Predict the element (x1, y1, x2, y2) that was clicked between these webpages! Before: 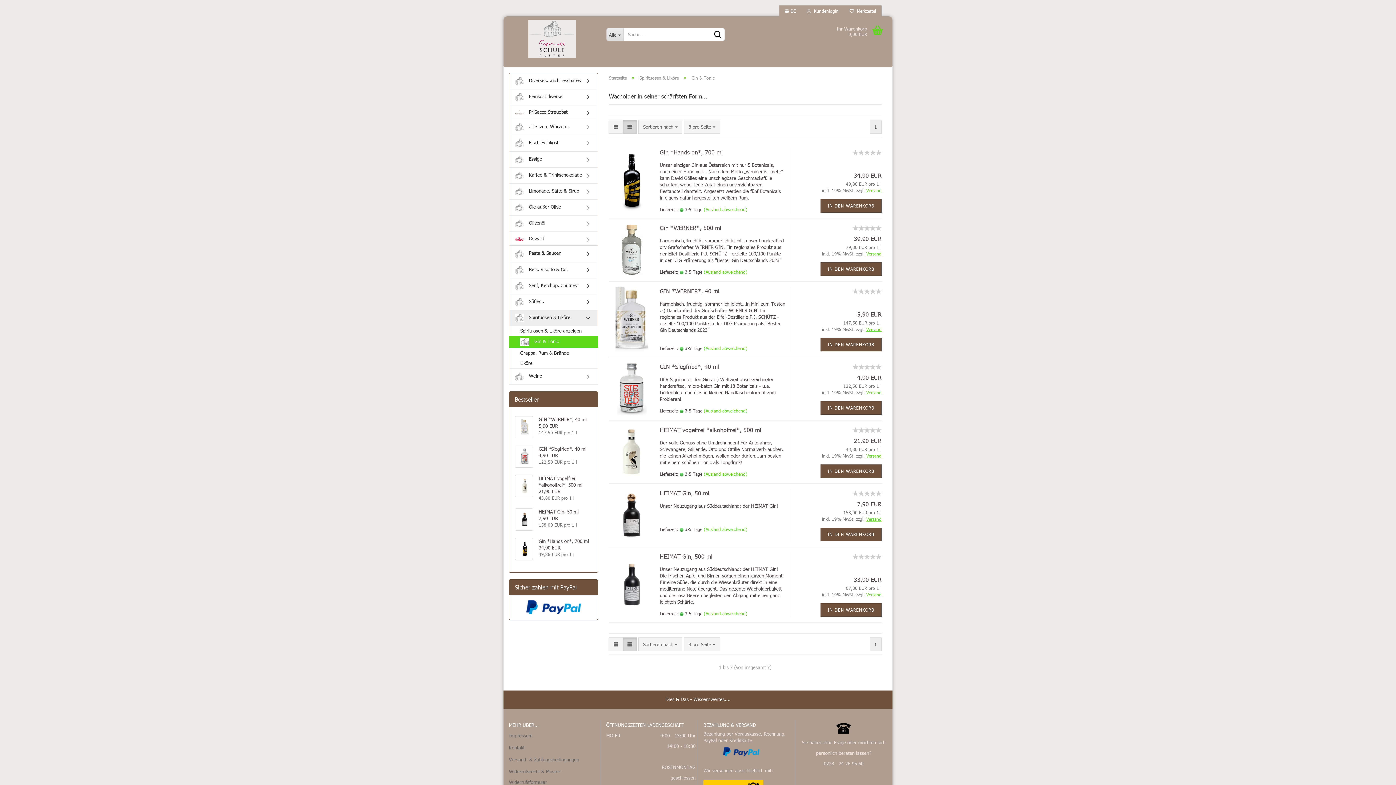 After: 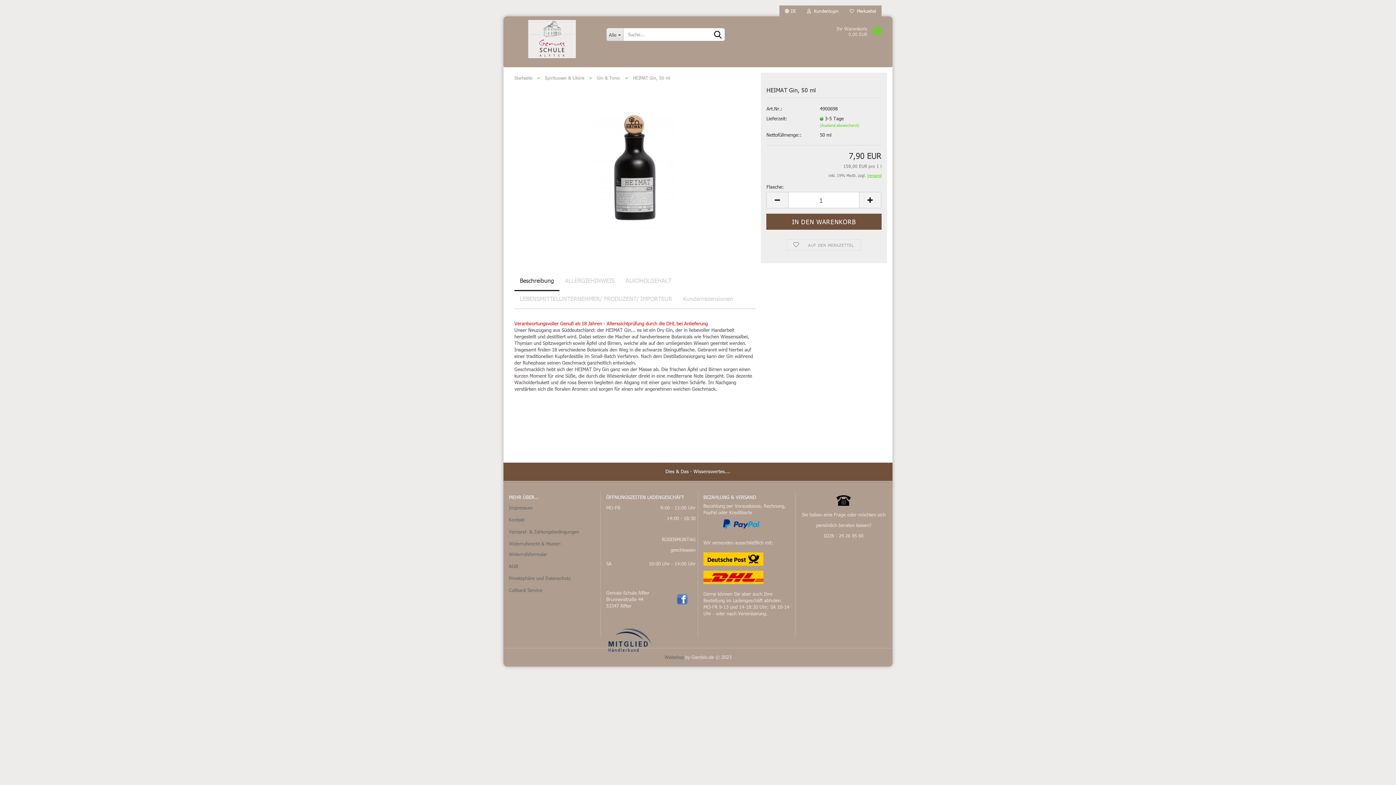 Action: bbox: (509, 504, 597, 534) label:  
HEIMAT Gin, 50 ml
7,90 EUR
158,00 EUR pro 1 l